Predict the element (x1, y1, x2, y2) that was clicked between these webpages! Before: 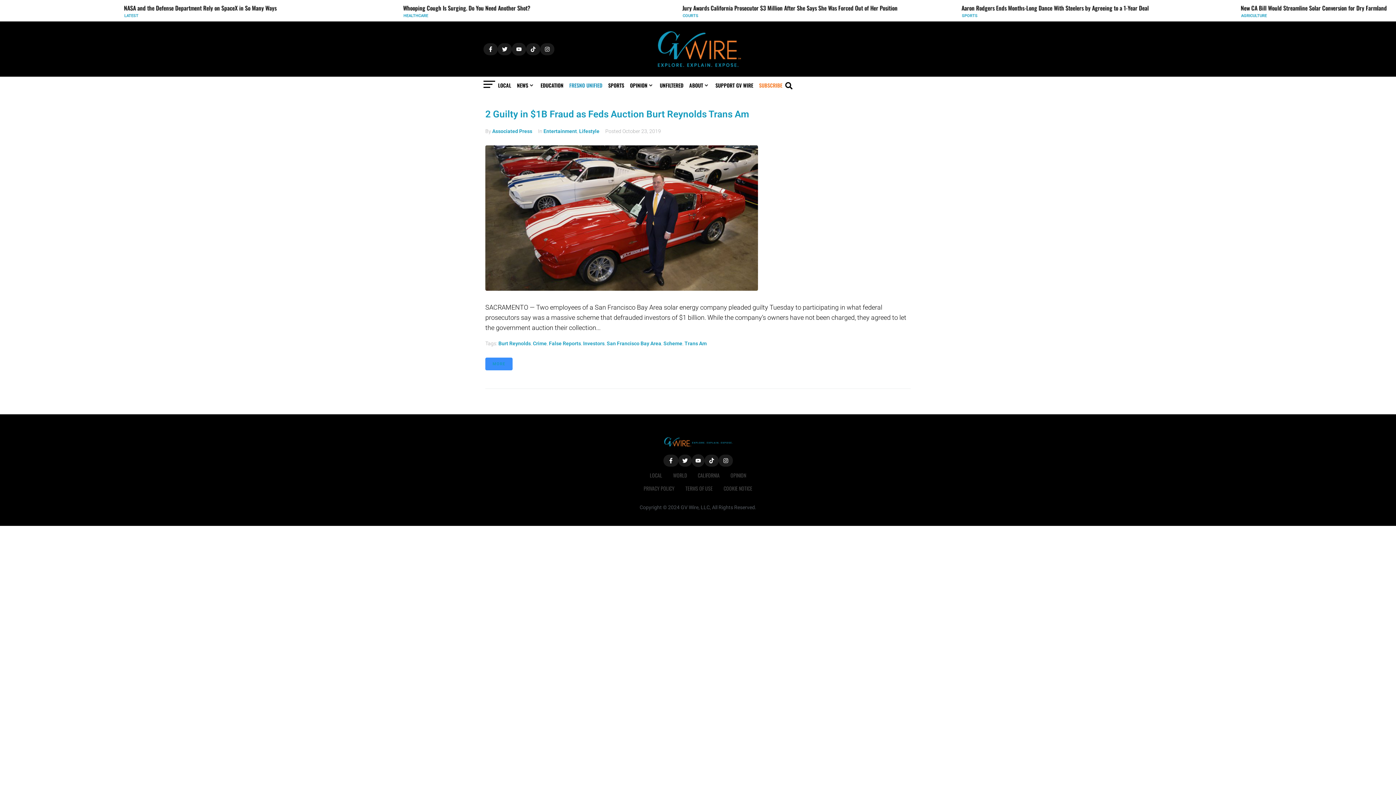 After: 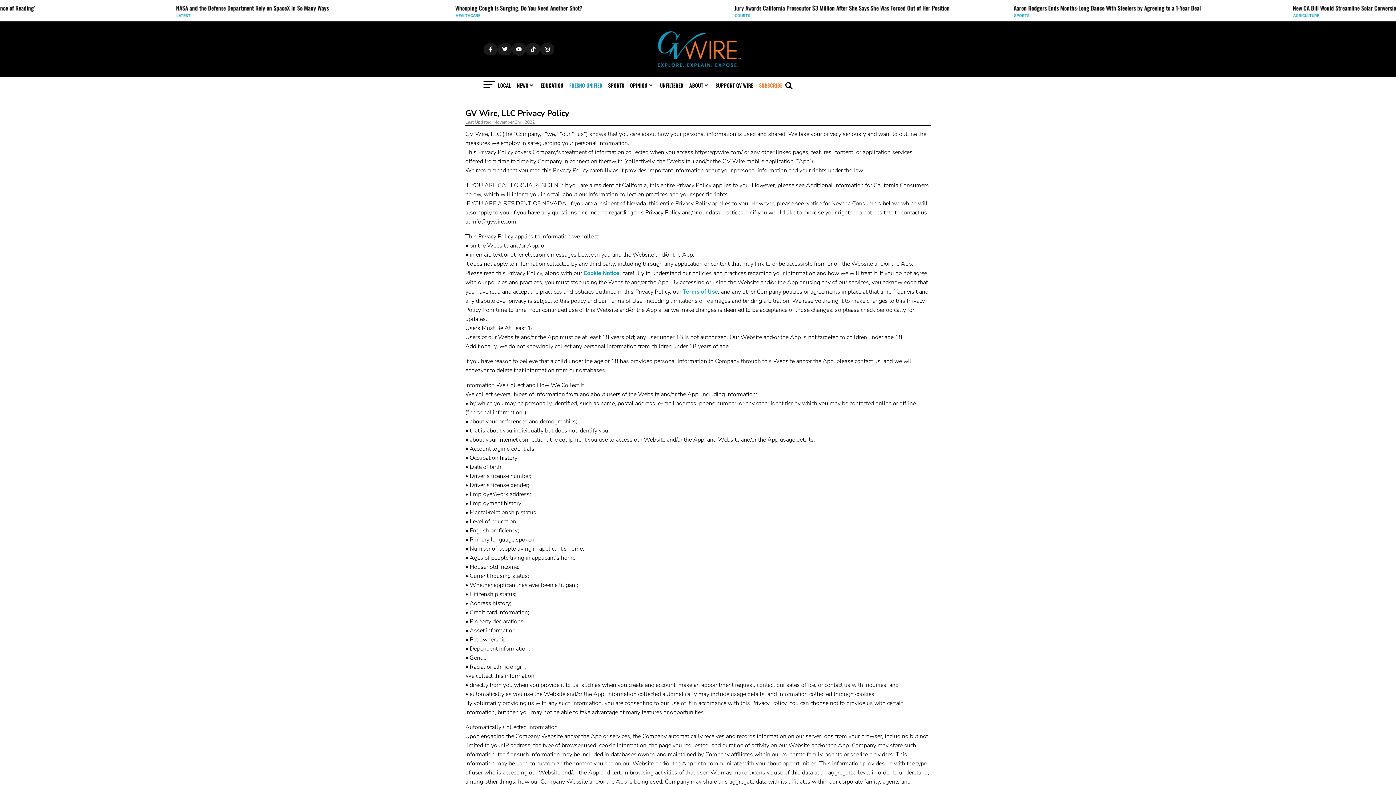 Action: bbox: (638, 480, 680, 497) label: PRIVACY POLICY